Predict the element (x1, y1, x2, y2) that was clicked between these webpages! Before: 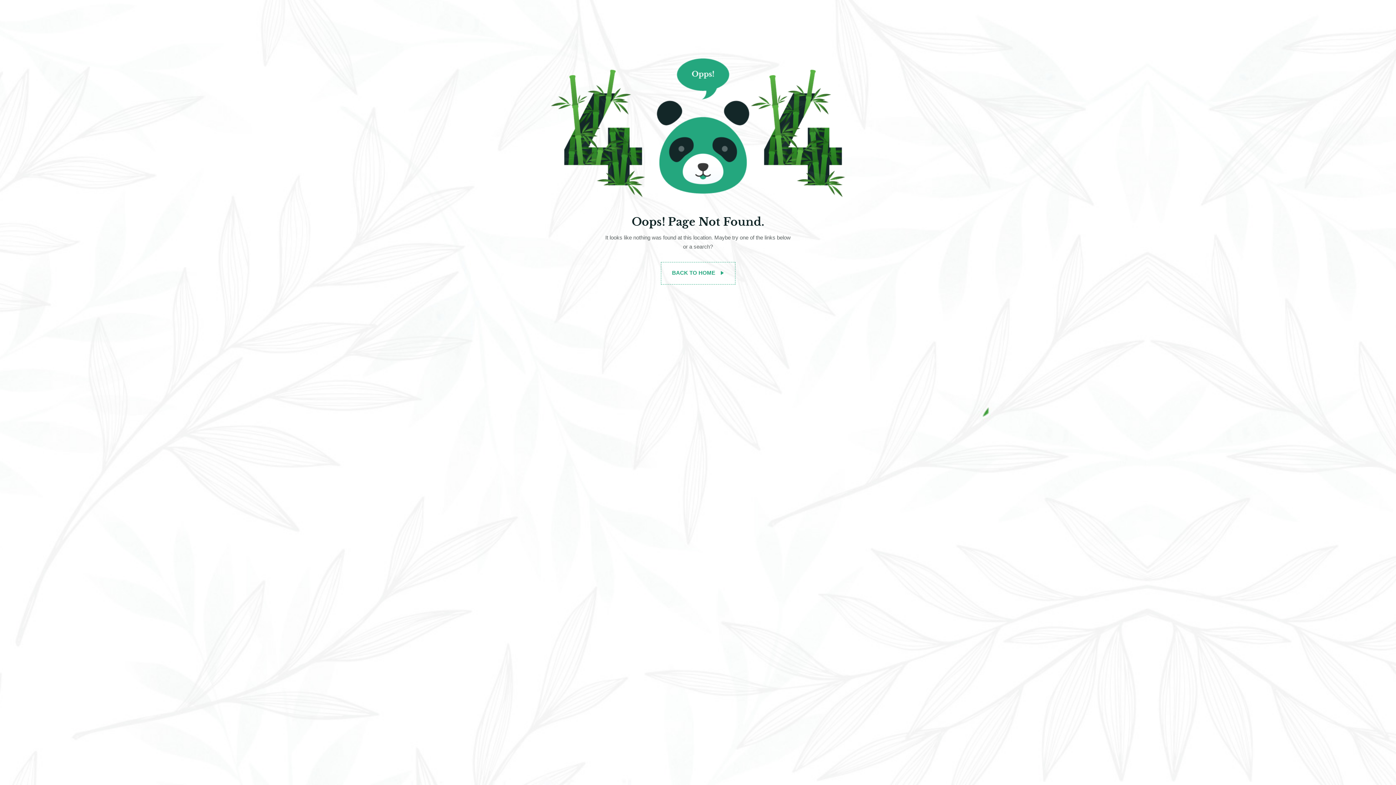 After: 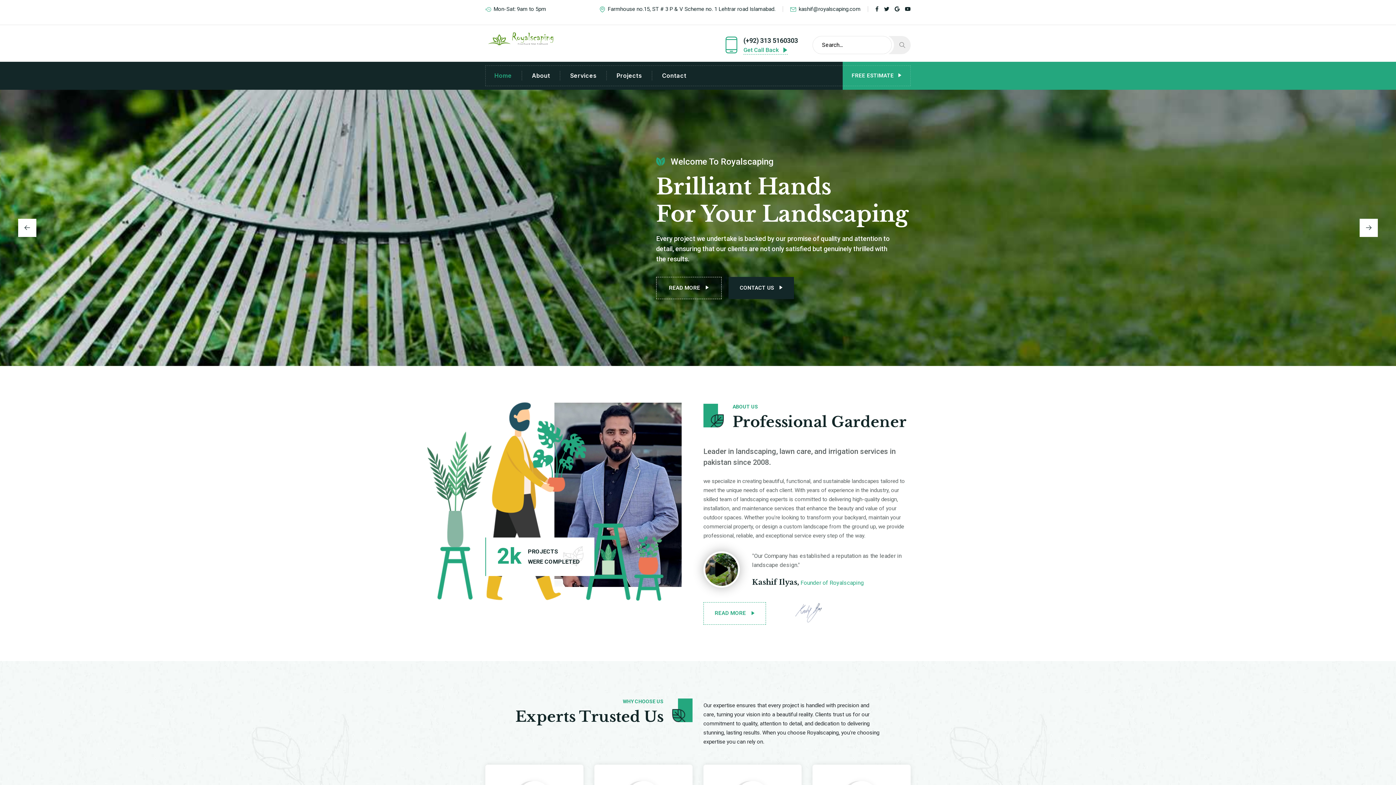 Action: bbox: (660, 262, 735, 284) label: BACK TO HOME 